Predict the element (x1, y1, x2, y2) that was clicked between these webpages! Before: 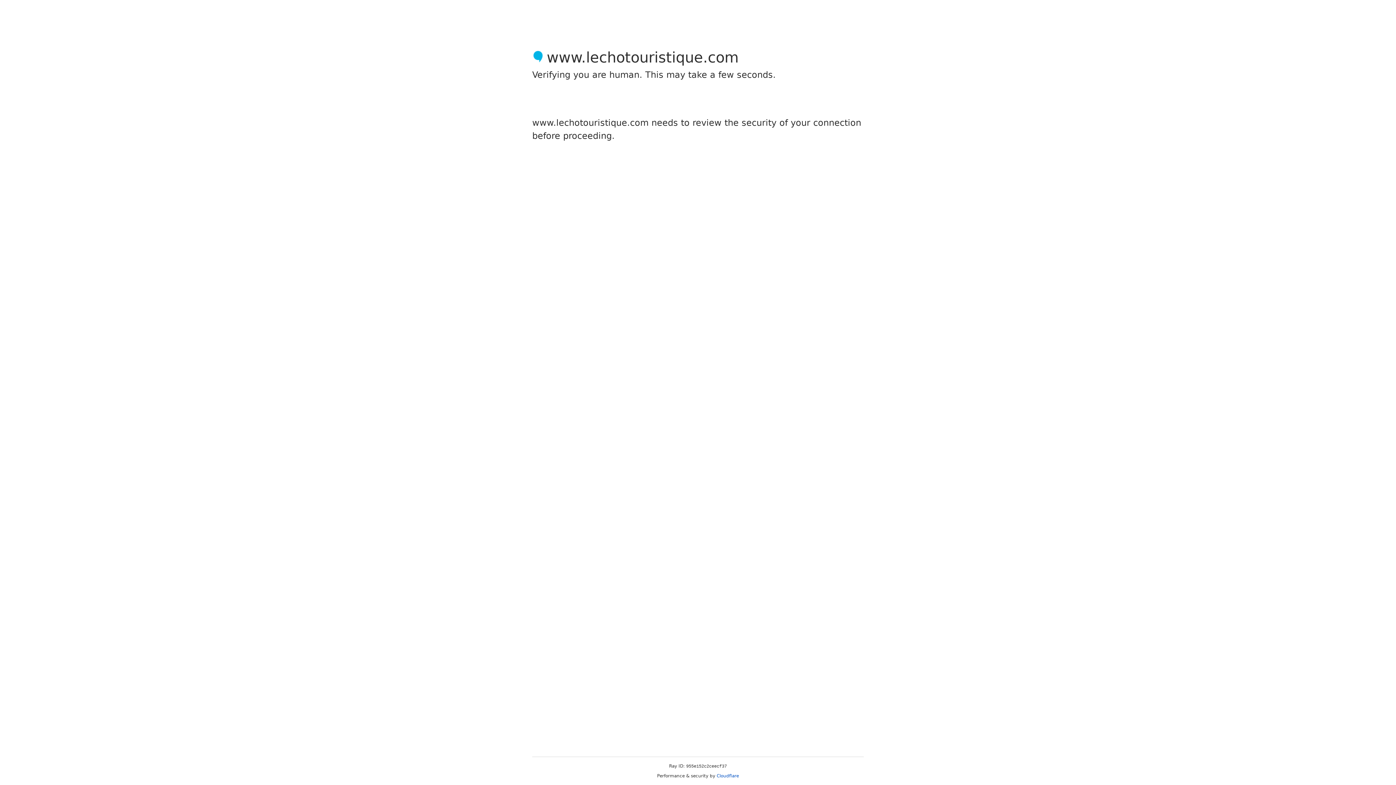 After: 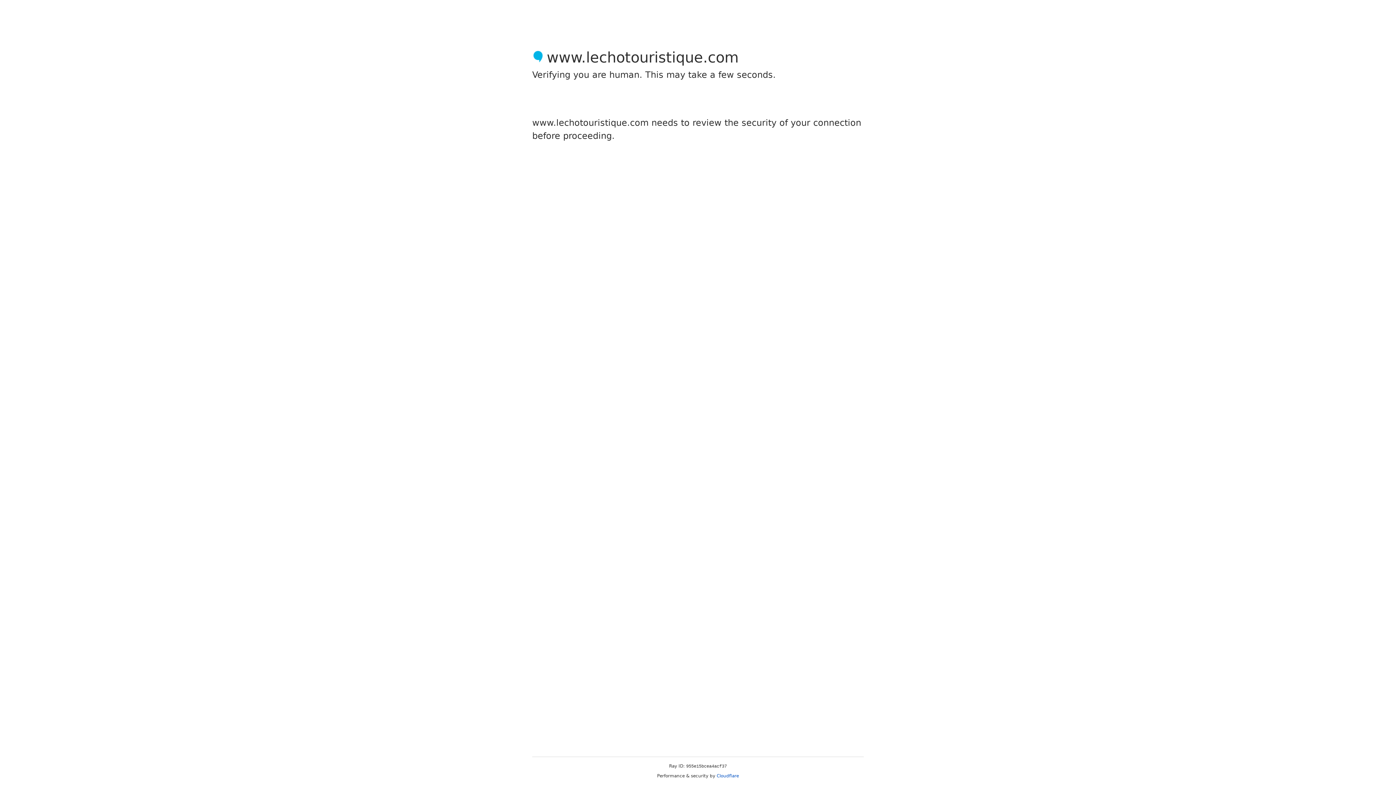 Action: label: Cloudflare bbox: (716, 773, 739, 778)